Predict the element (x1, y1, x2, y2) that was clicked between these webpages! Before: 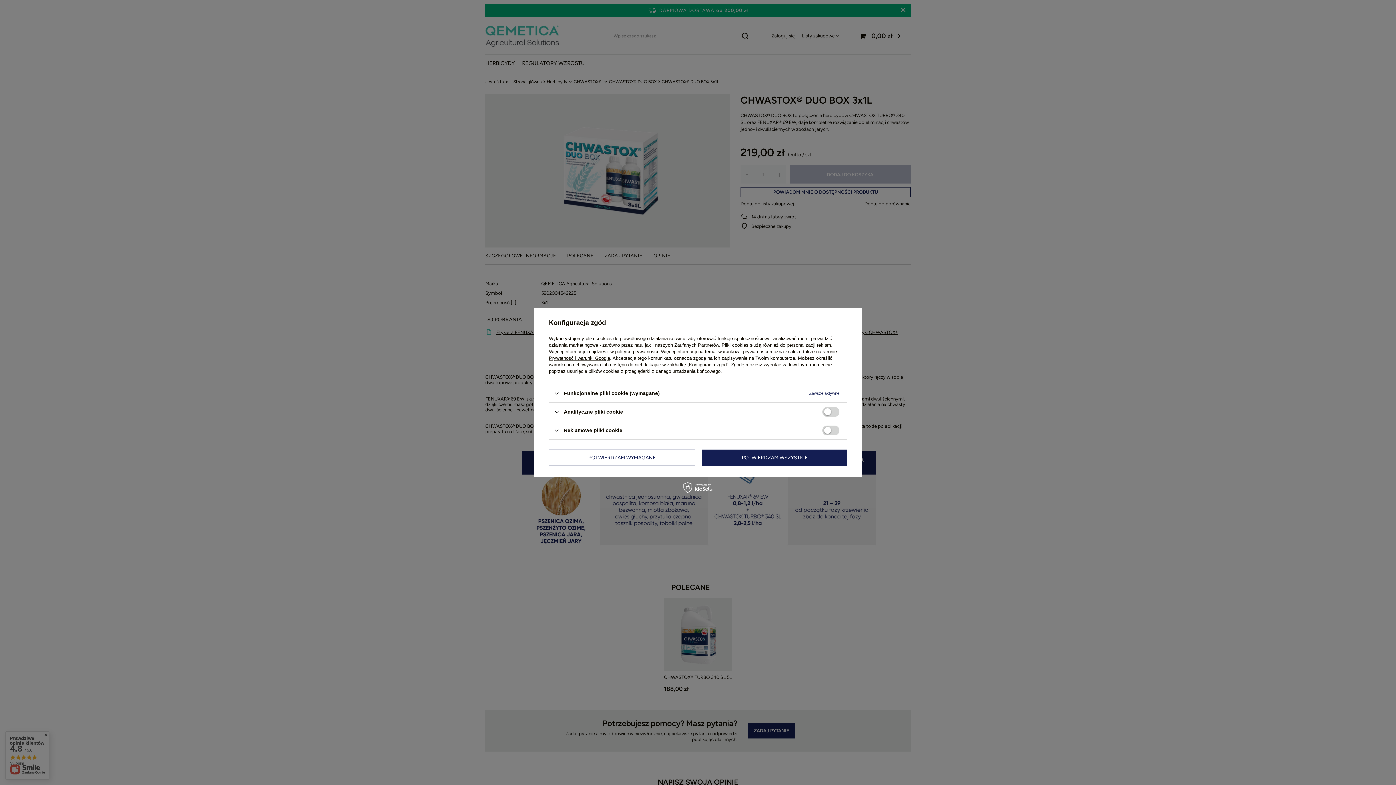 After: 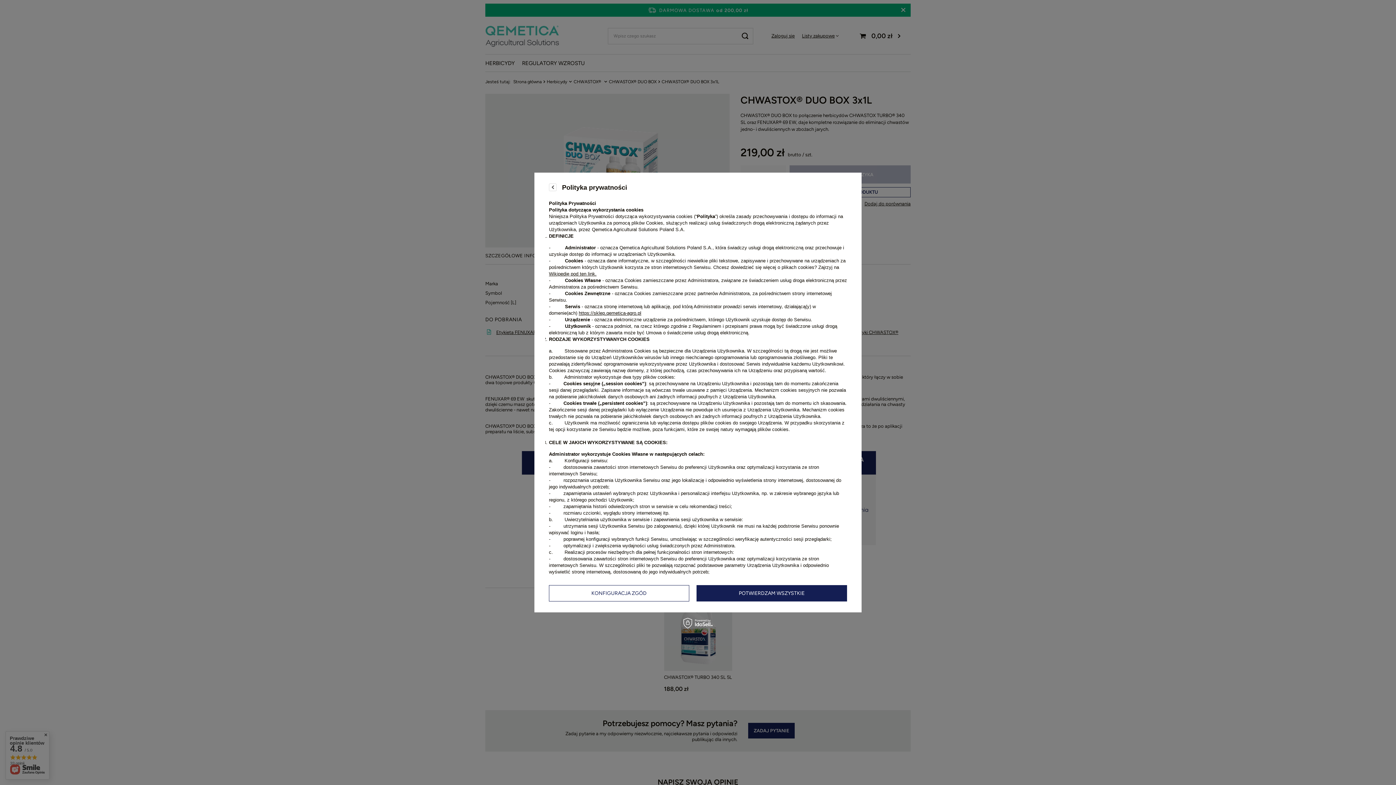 Action: label: polityce prywatności bbox: (615, 349, 658, 354)